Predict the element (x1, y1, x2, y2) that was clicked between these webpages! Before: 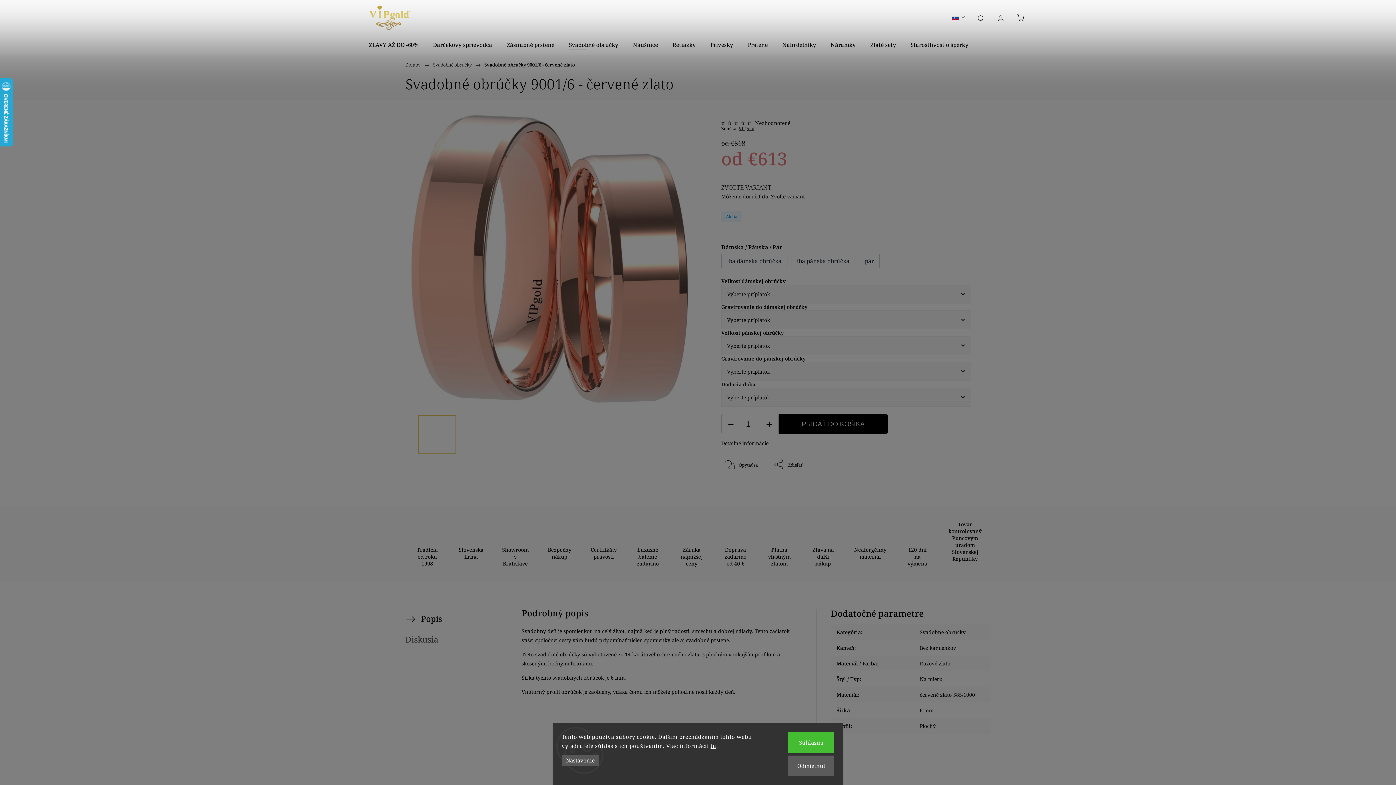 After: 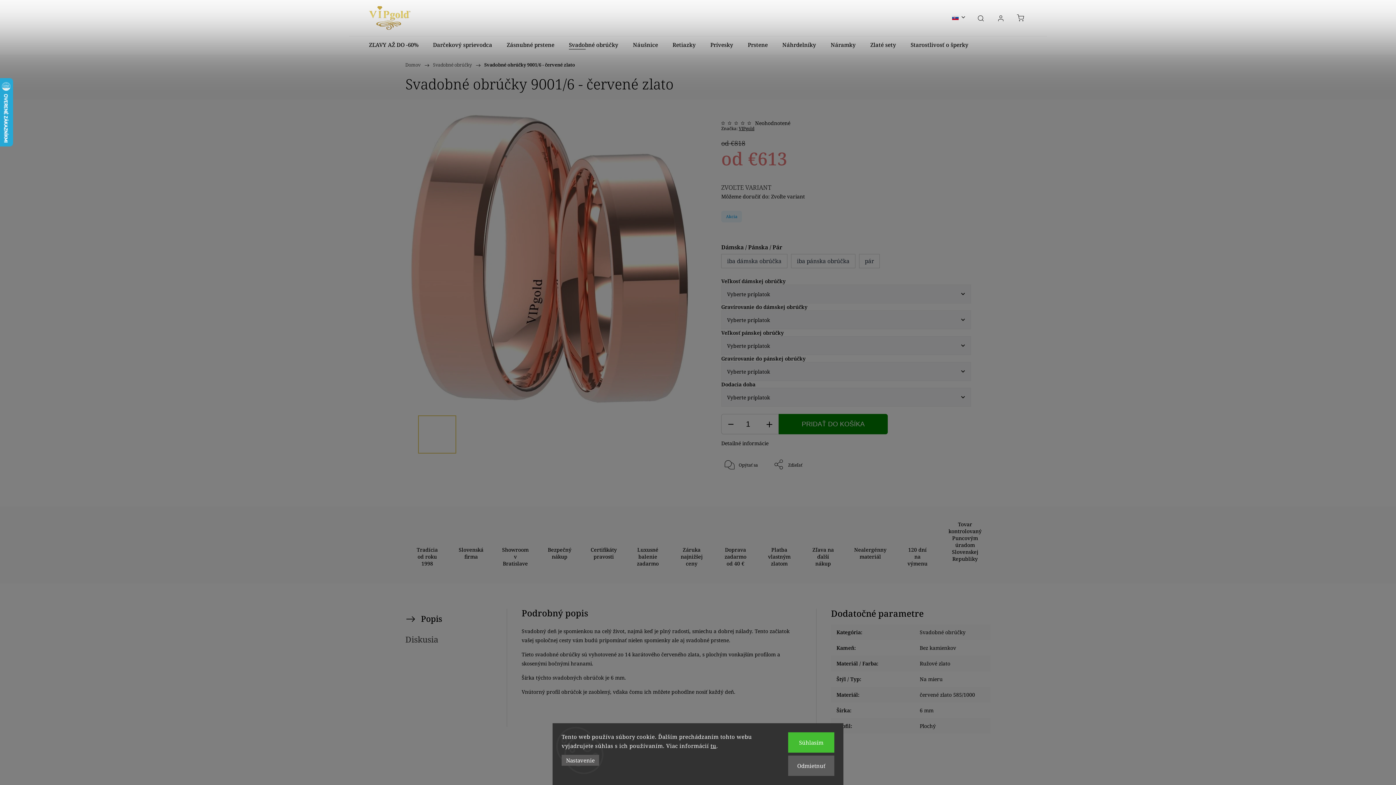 Action: label: PRIDAŤ DO KOŠÍKA bbox: (778, 414, 888, 434)